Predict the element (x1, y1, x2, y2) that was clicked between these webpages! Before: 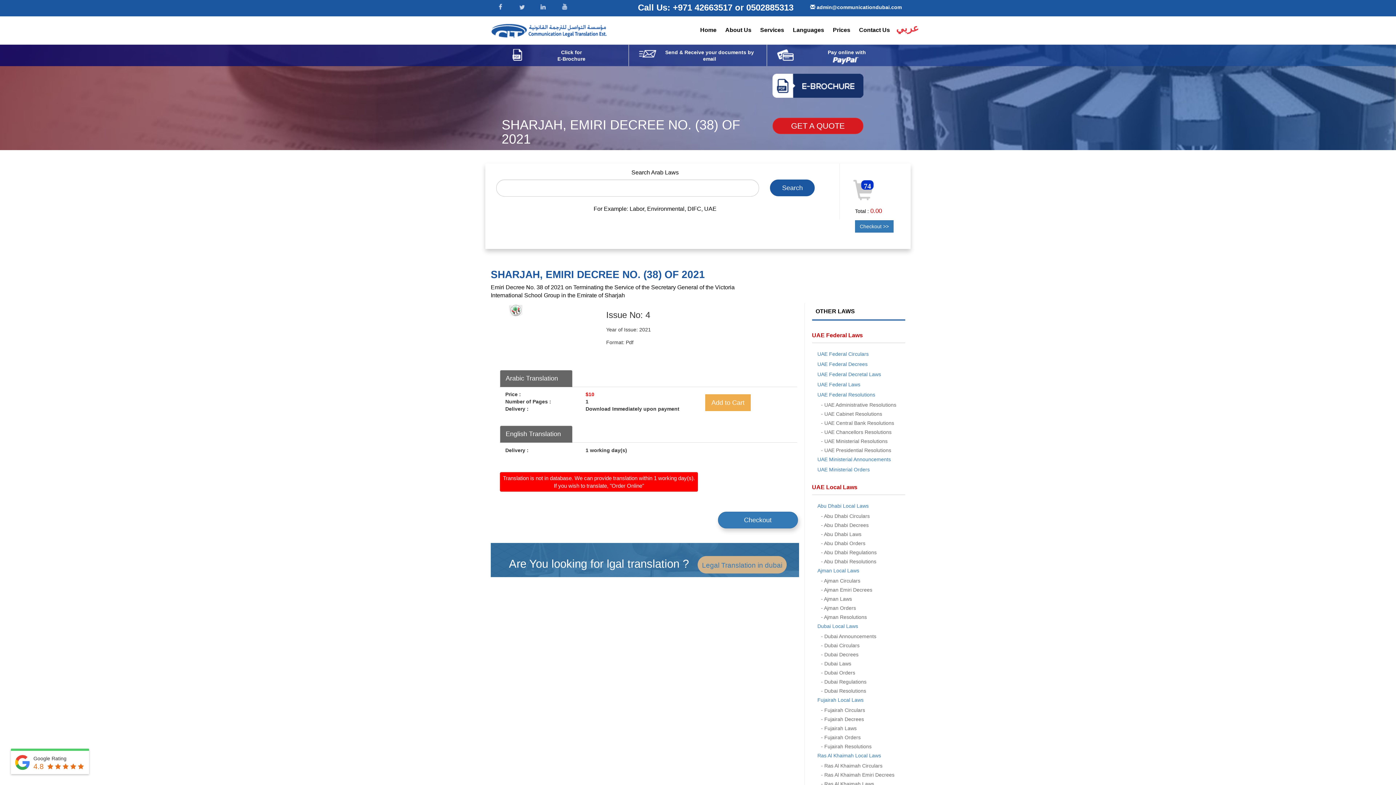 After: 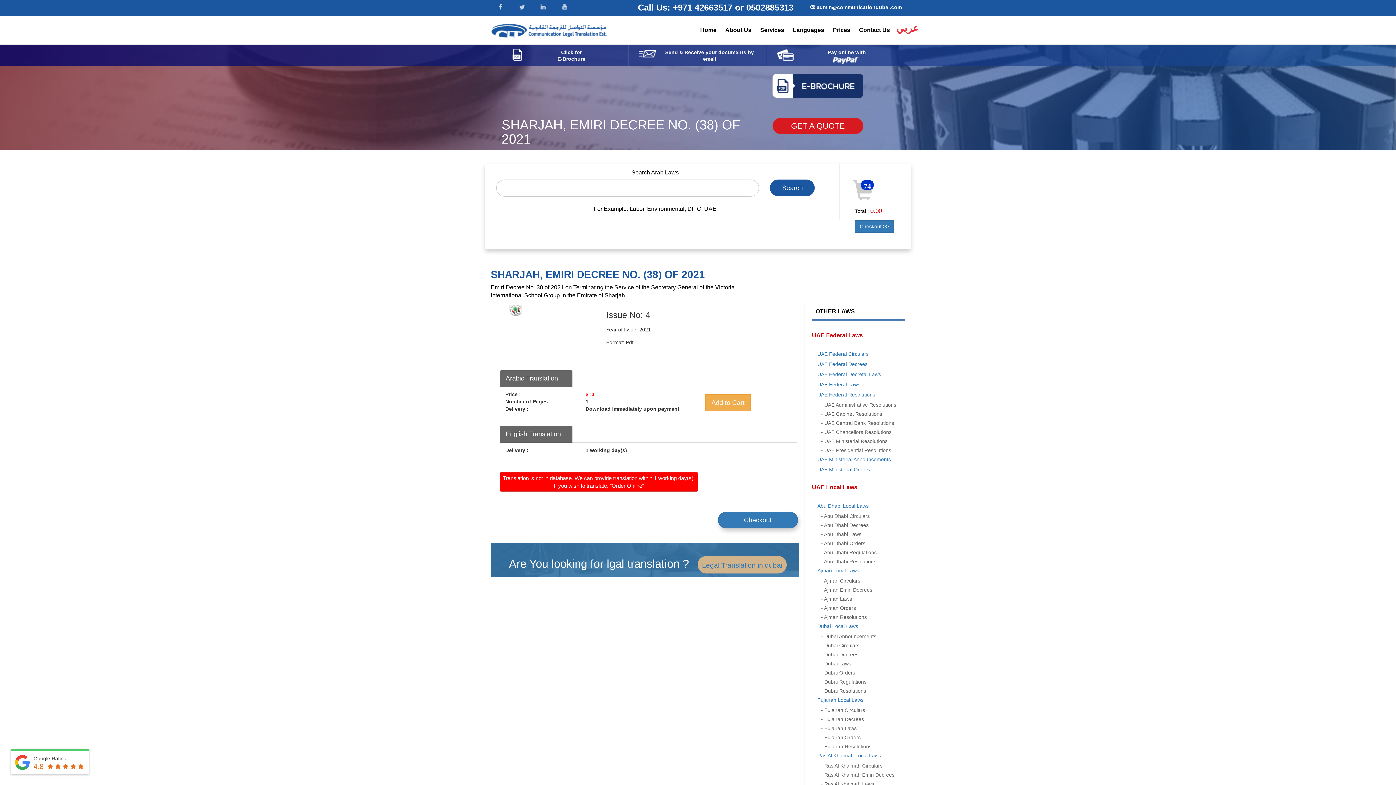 Action: bbox: (735, 2, 793, 12) label: or 0502885313